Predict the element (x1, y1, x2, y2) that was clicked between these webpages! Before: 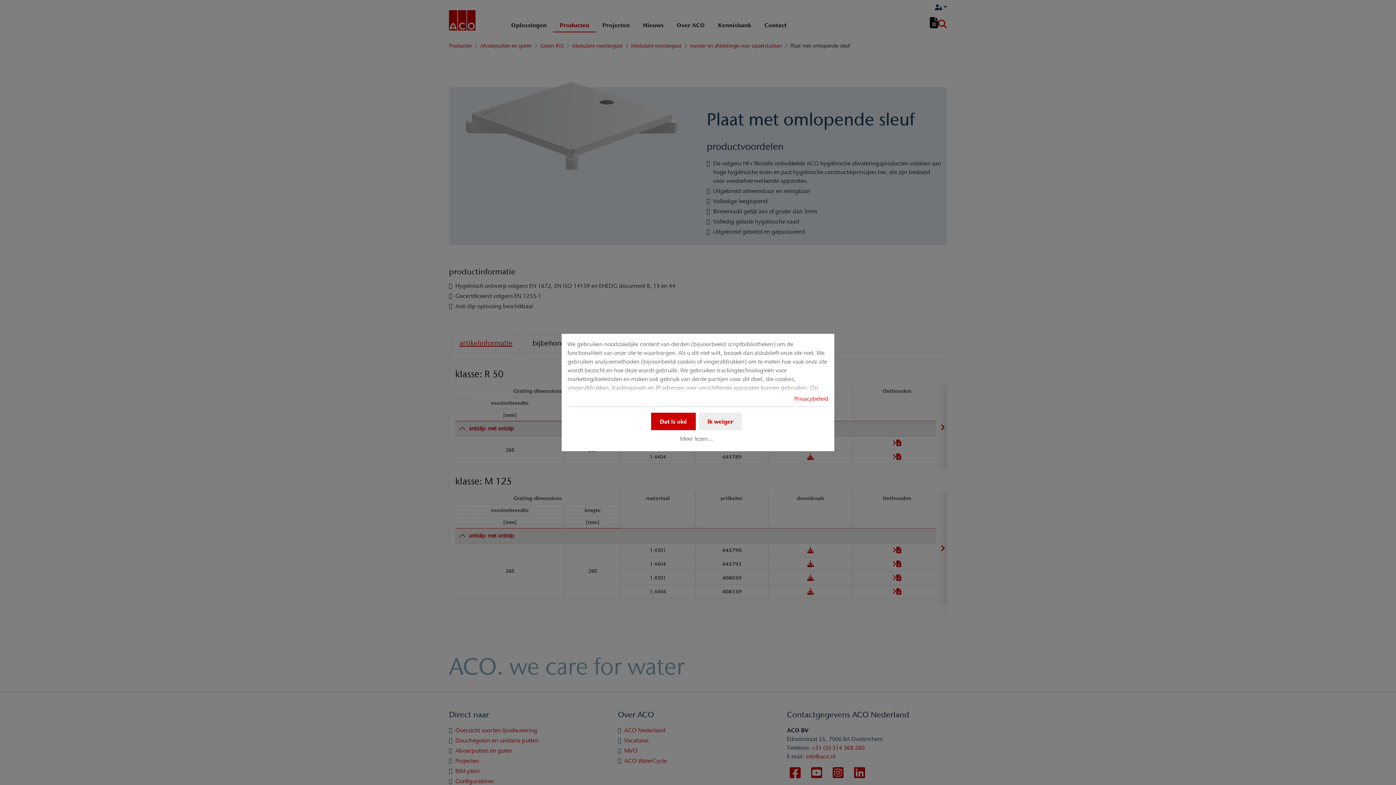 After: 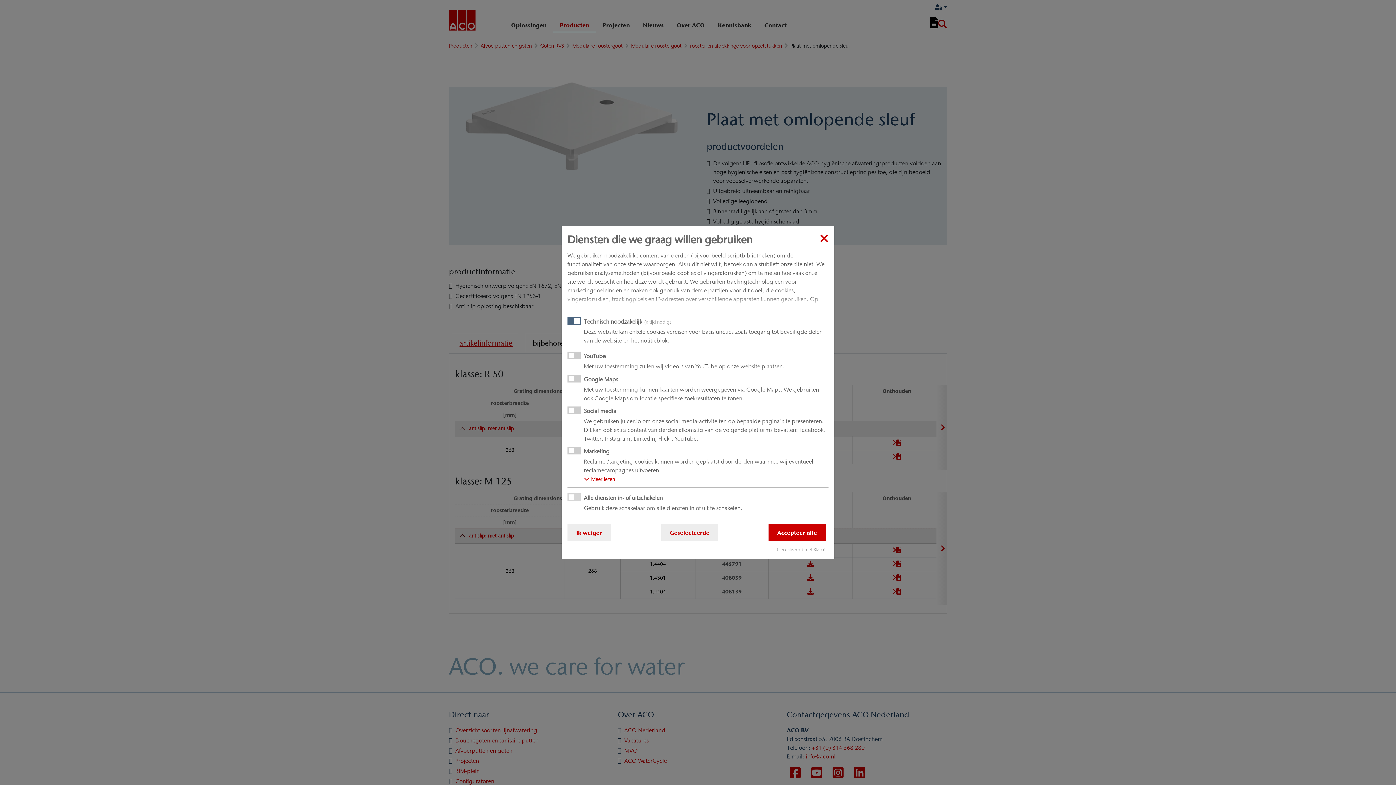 Action: label: Meer lezen... bbox: (677, 432, 715, 445)